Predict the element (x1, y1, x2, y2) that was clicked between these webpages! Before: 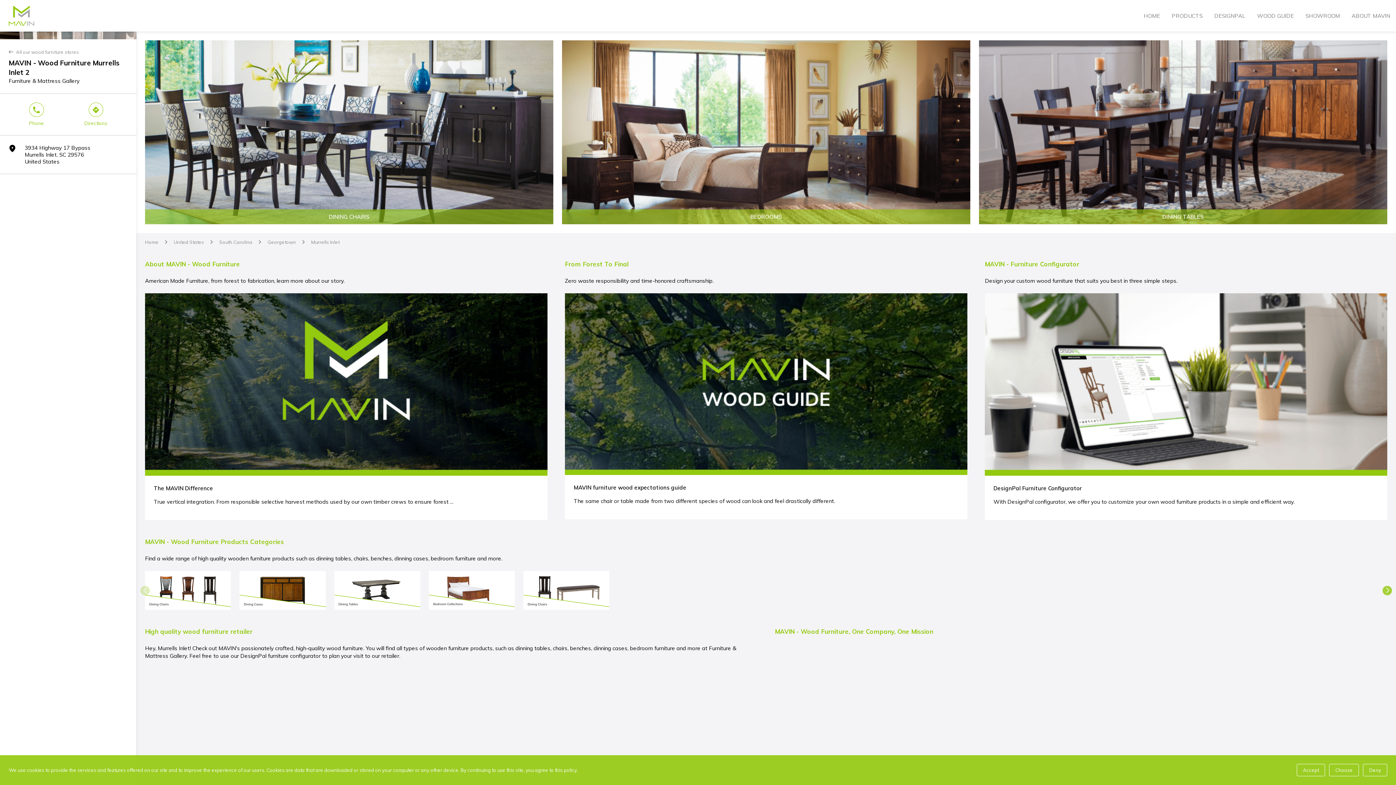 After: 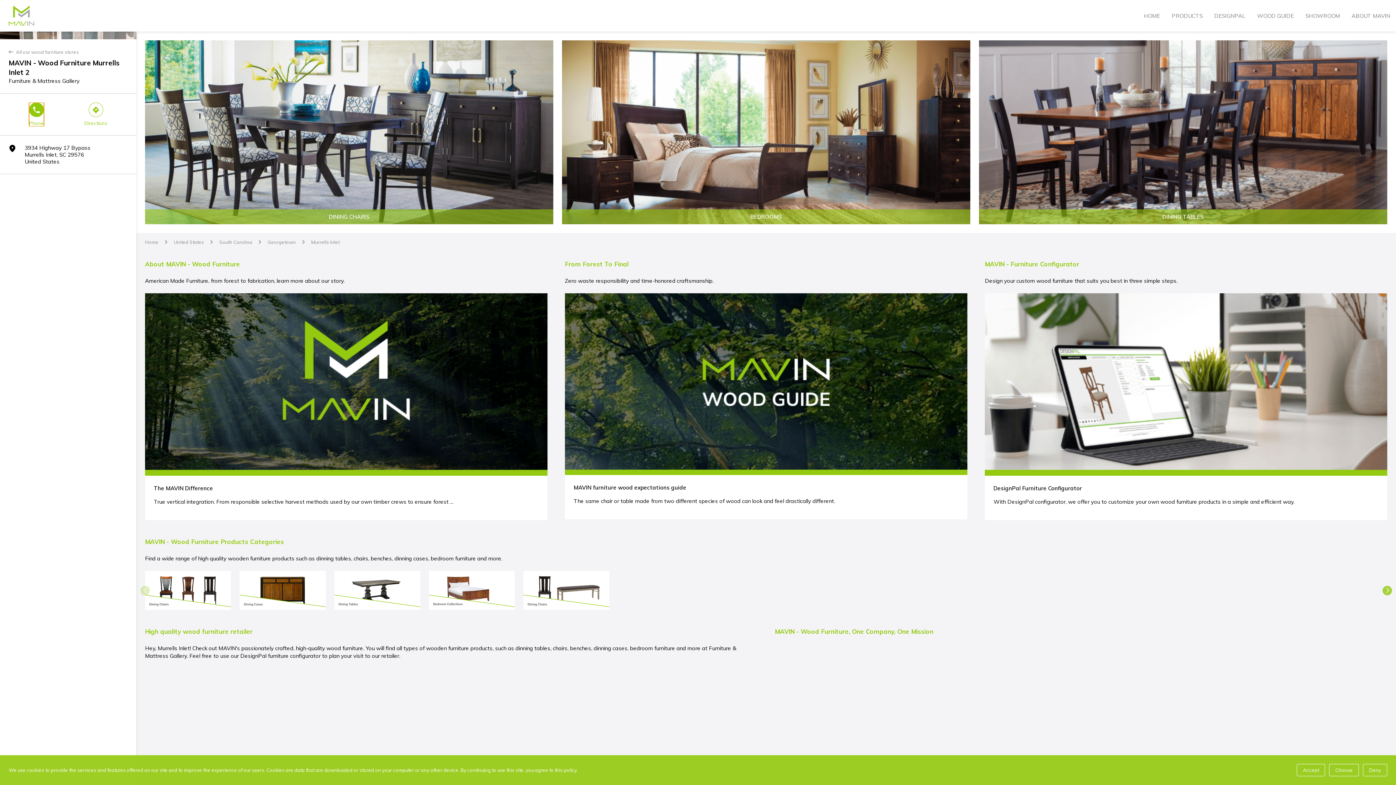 Action: label: phone
Phone bbox: (29, 102, 43, 126)